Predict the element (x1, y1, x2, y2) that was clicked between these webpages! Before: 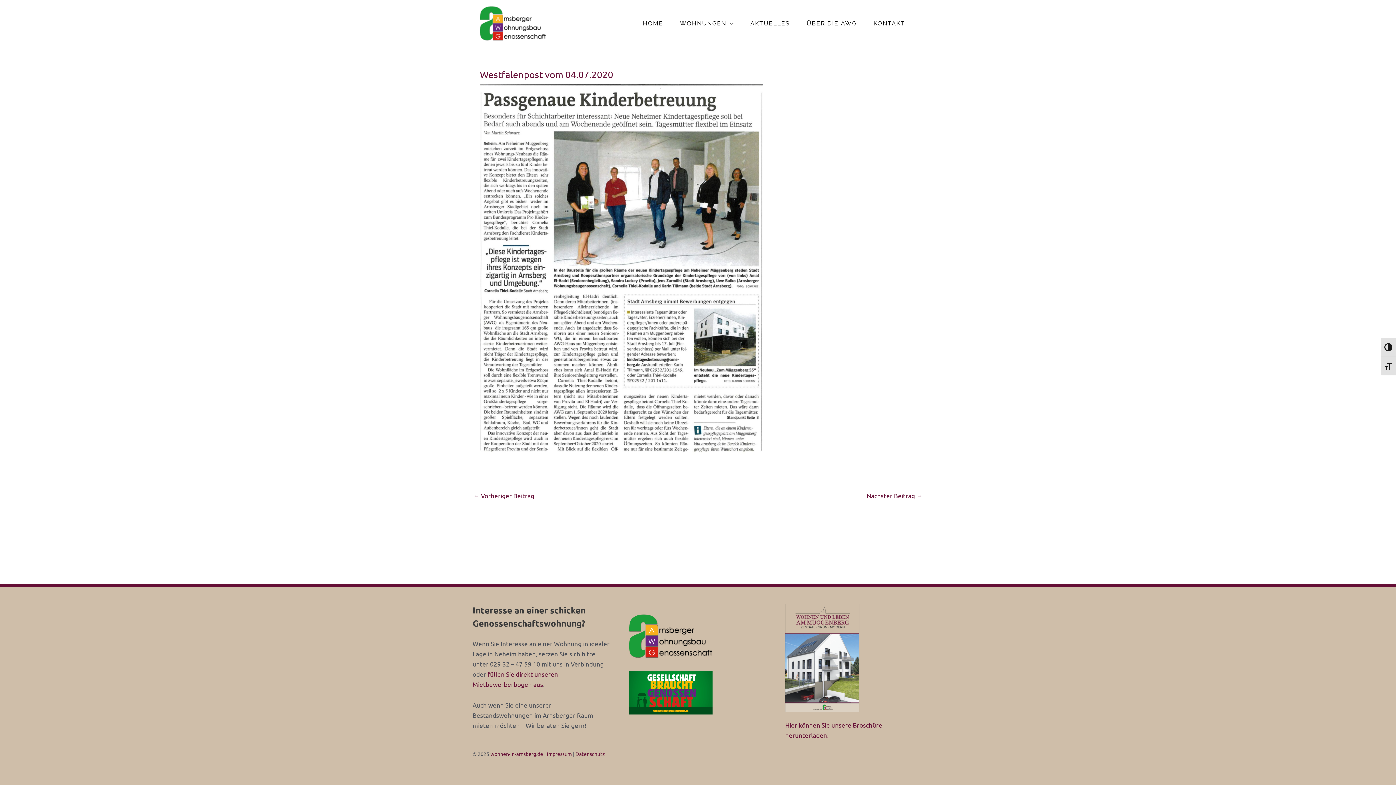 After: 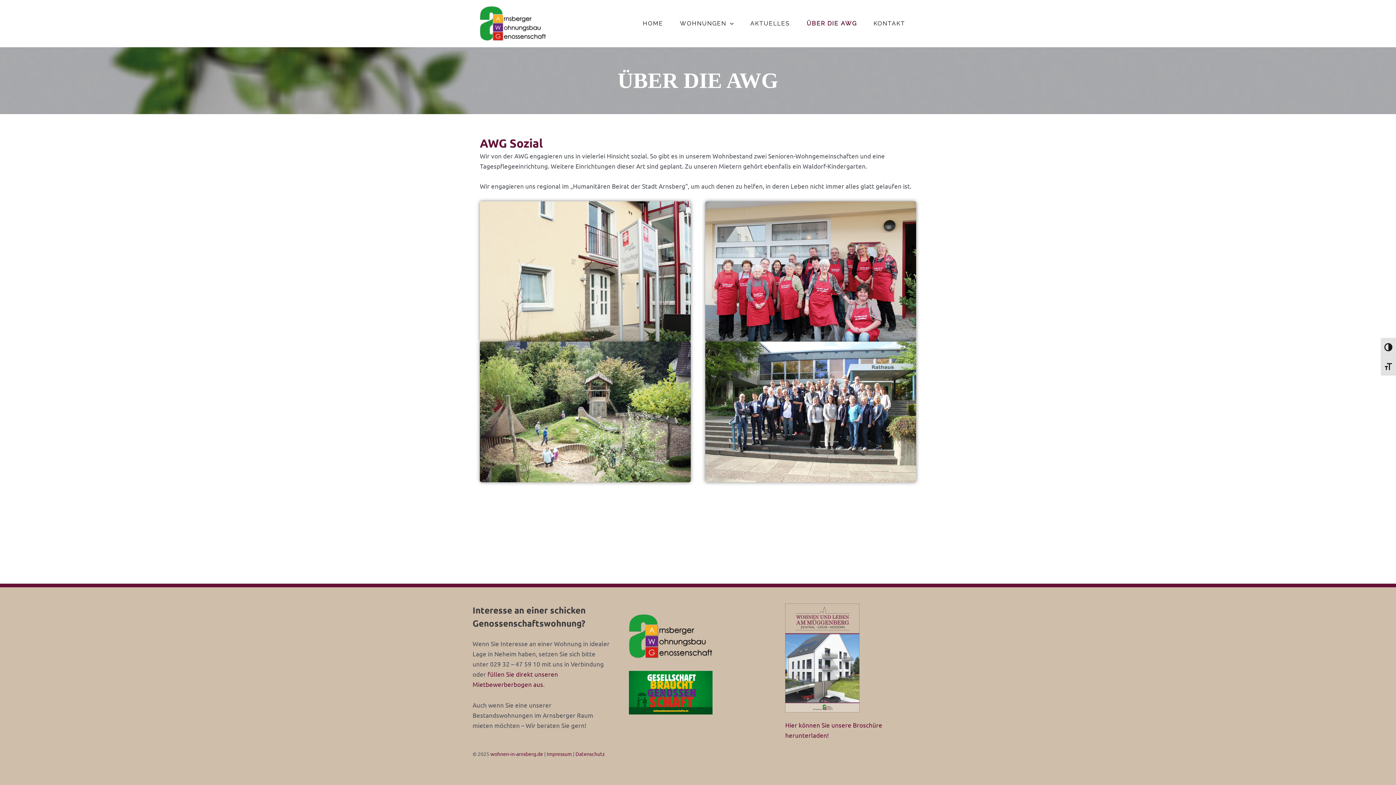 Action: bbox: (801, 9, 868, 38) label: ÜBER DIE AWG